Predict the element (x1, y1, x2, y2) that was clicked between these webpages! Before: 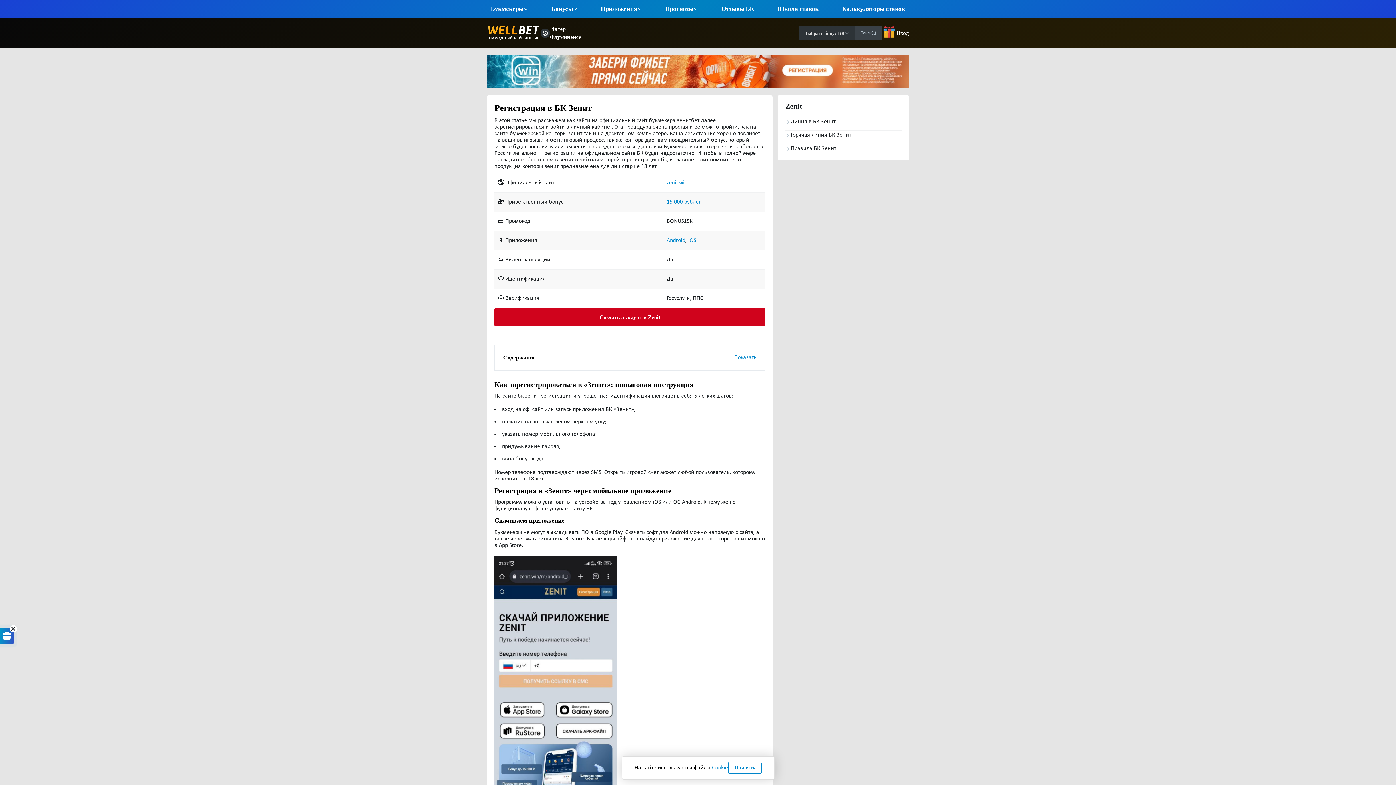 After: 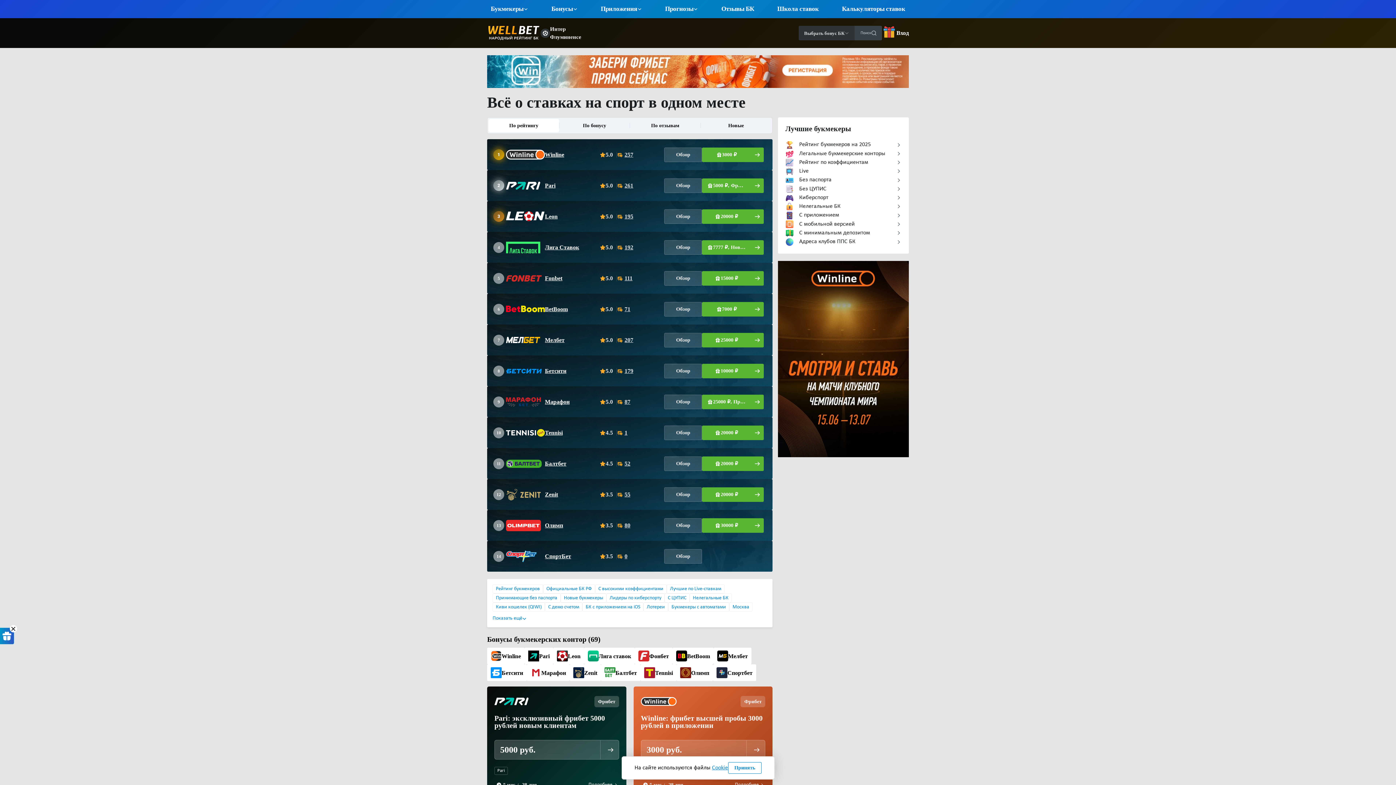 Action: bbox: (487, 25, 540, 40)